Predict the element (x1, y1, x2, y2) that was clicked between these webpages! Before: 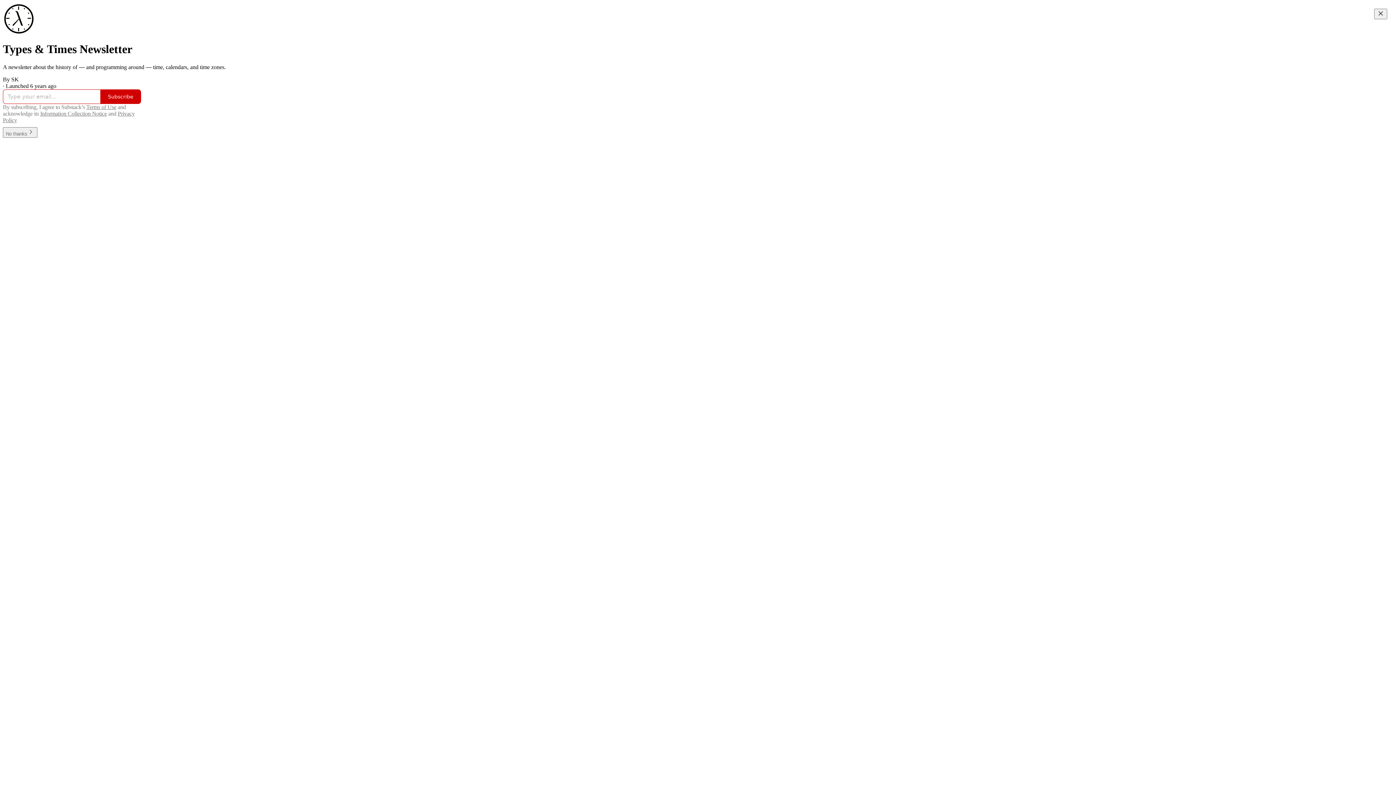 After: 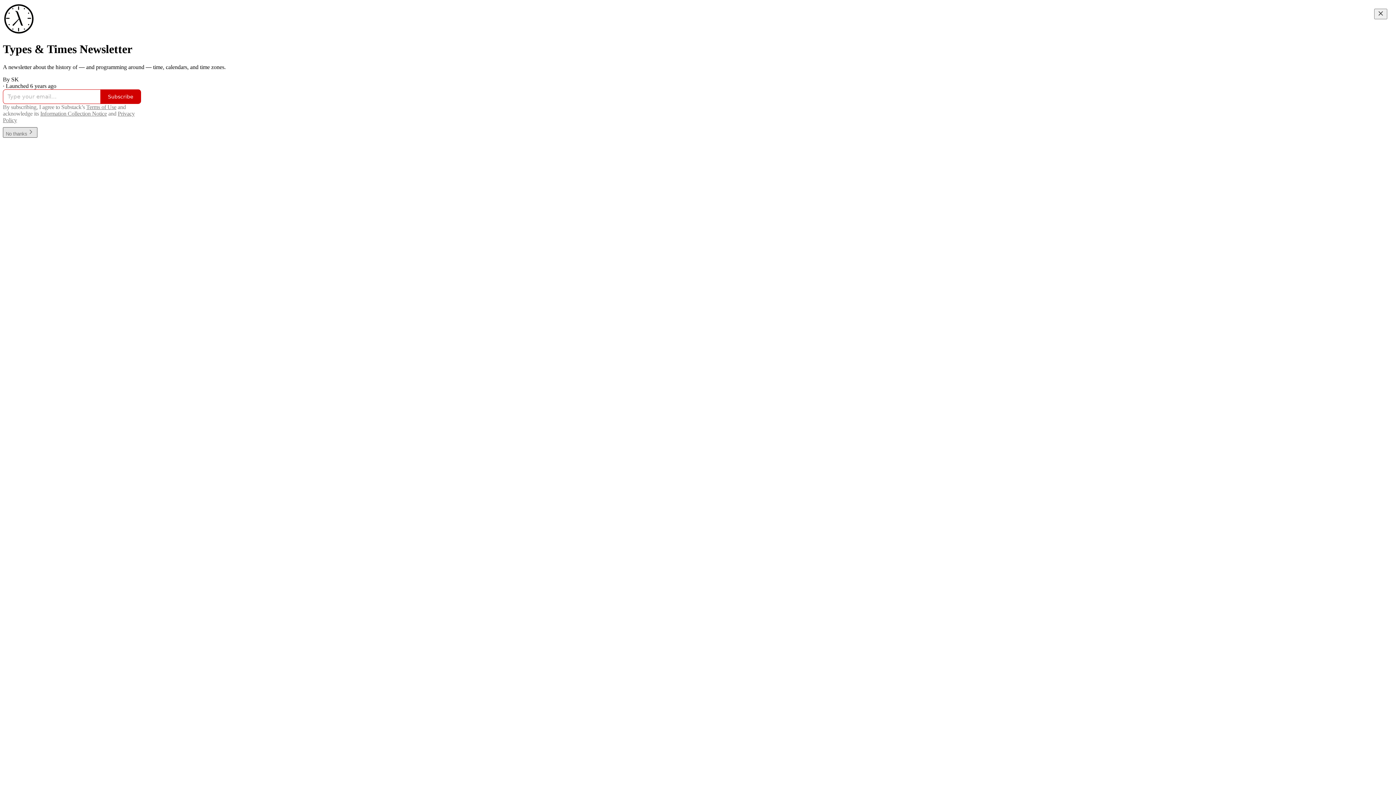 Action: label: No thanks bbox: (2, 127, 37, 137)